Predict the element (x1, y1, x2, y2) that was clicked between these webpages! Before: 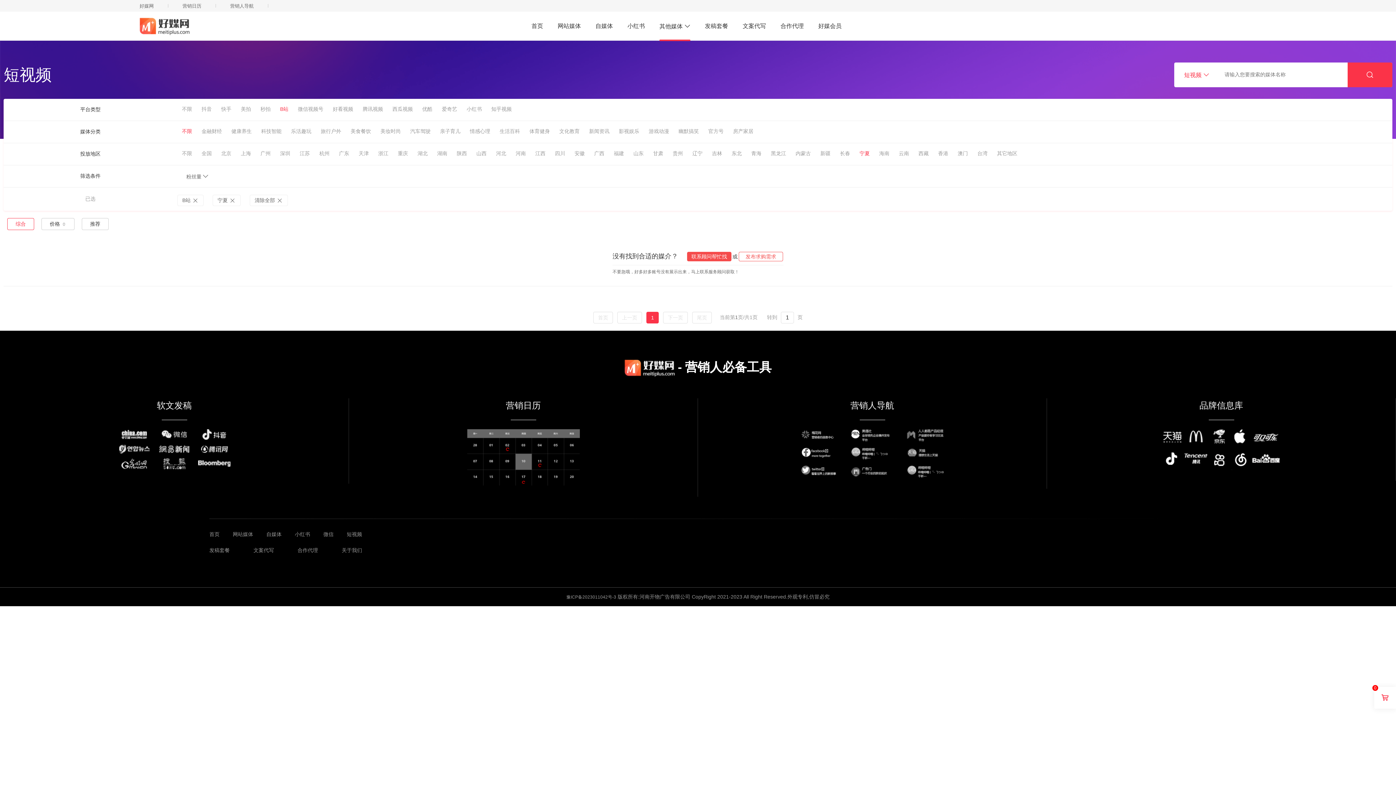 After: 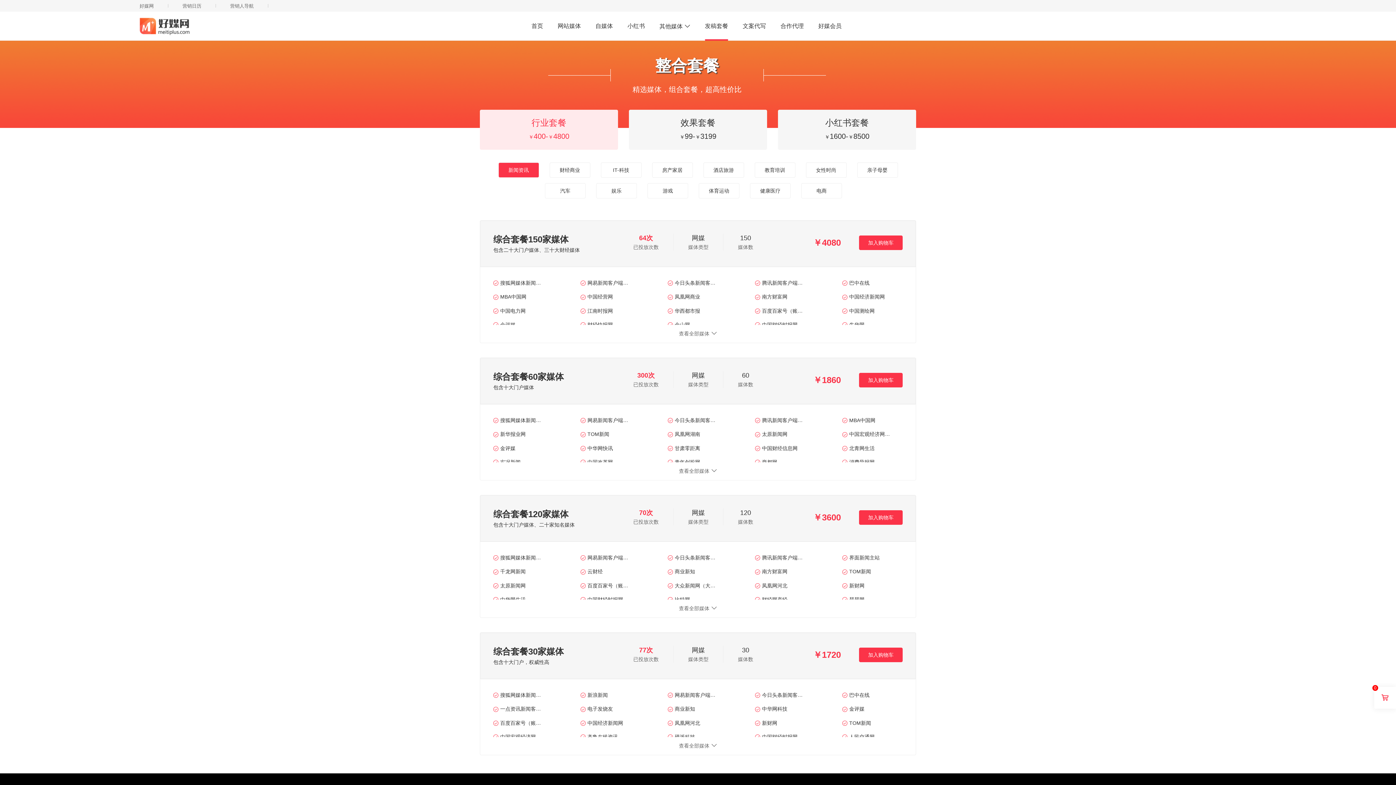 Action: bbox: (209, 547, 229, 553) label: 发稿套餐